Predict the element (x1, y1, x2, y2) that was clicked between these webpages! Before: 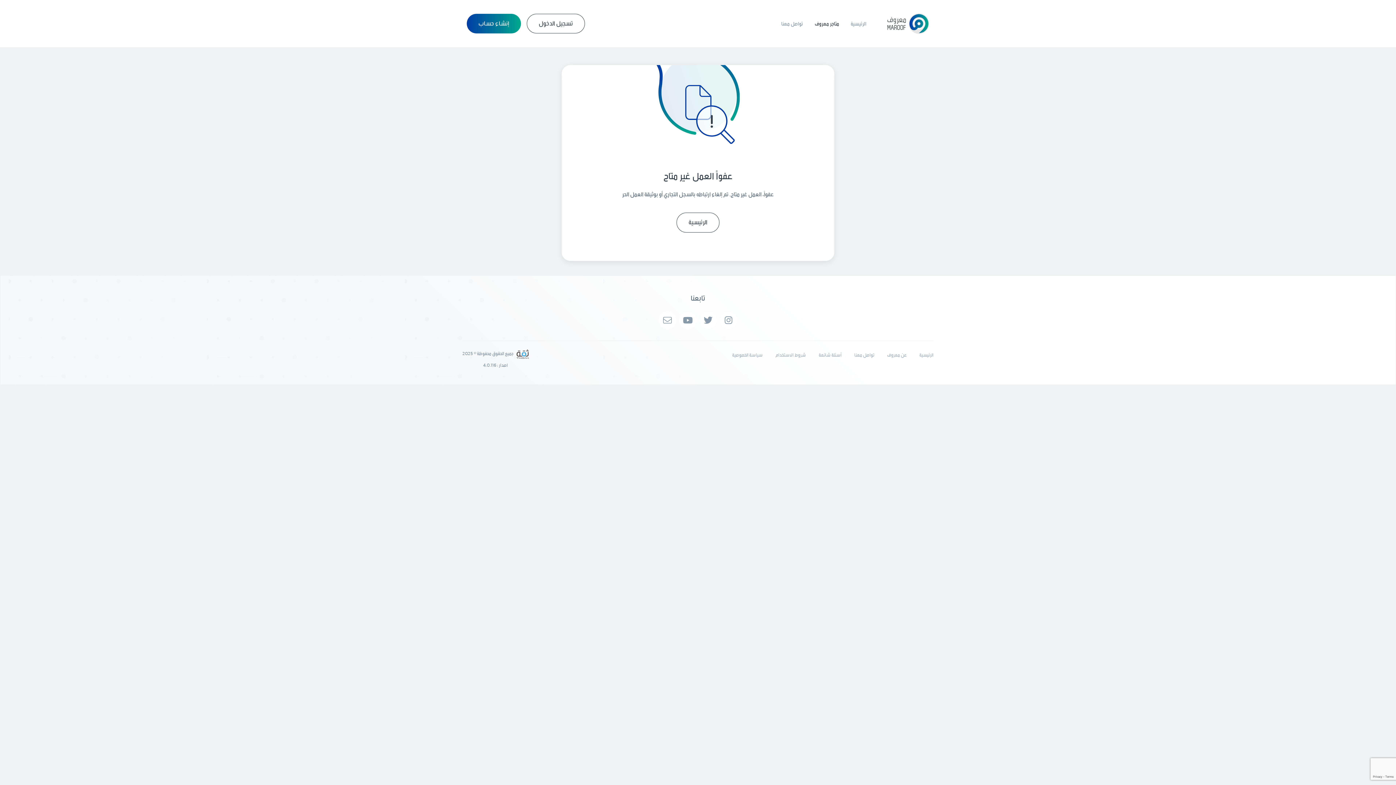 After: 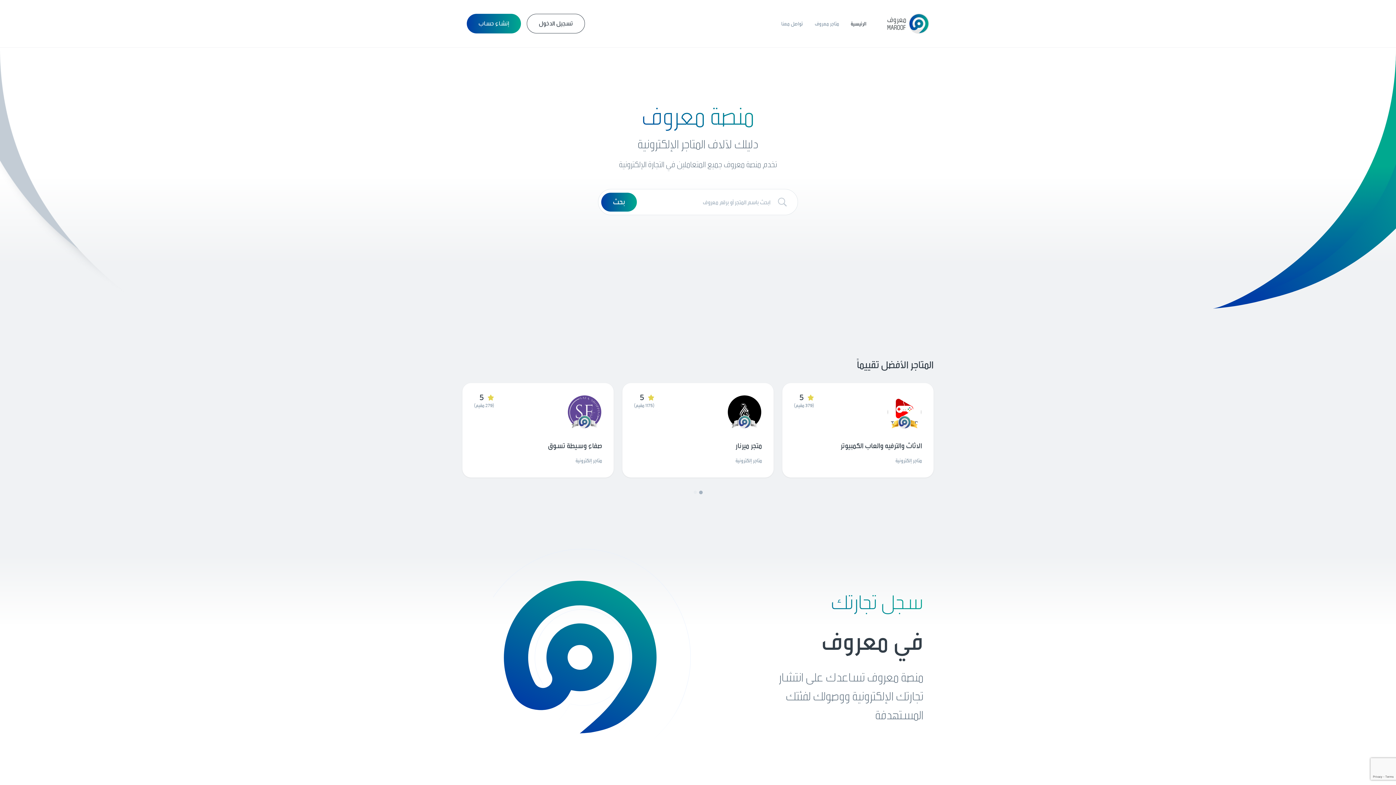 Action: bbox: (919, 349, 933, 360) label: الرئيسية